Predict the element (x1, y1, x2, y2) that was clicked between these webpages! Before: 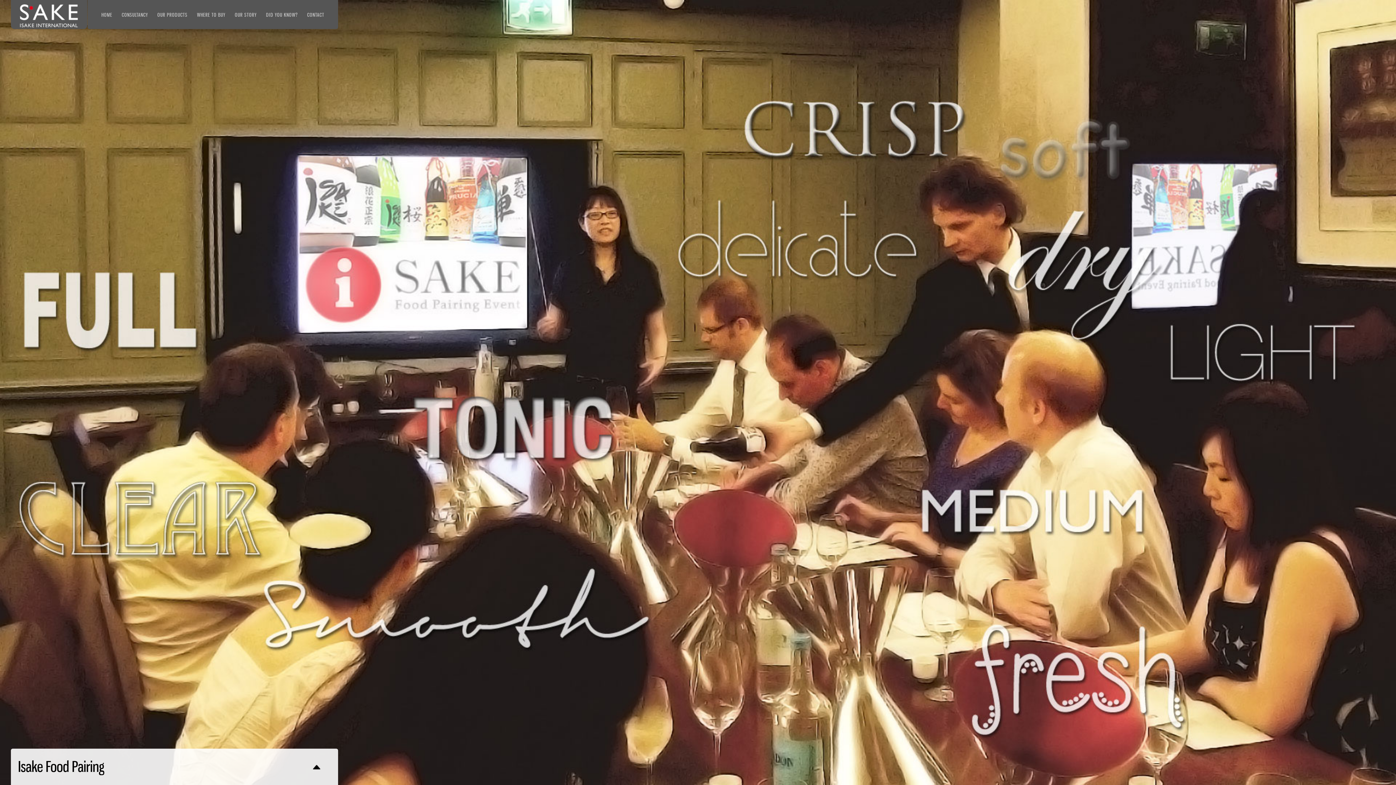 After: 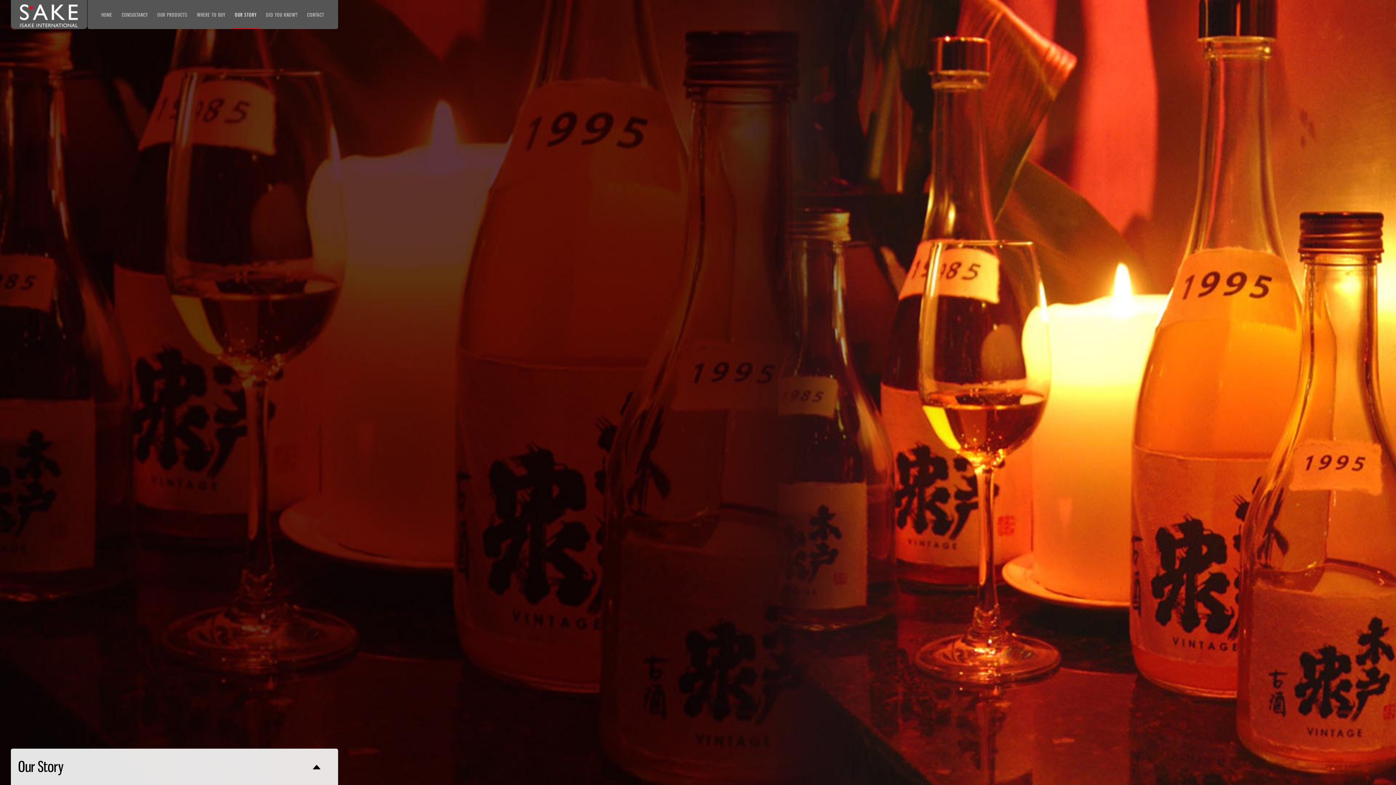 Action: label: OUR STORY bbox: (232, 0, 259, 28)